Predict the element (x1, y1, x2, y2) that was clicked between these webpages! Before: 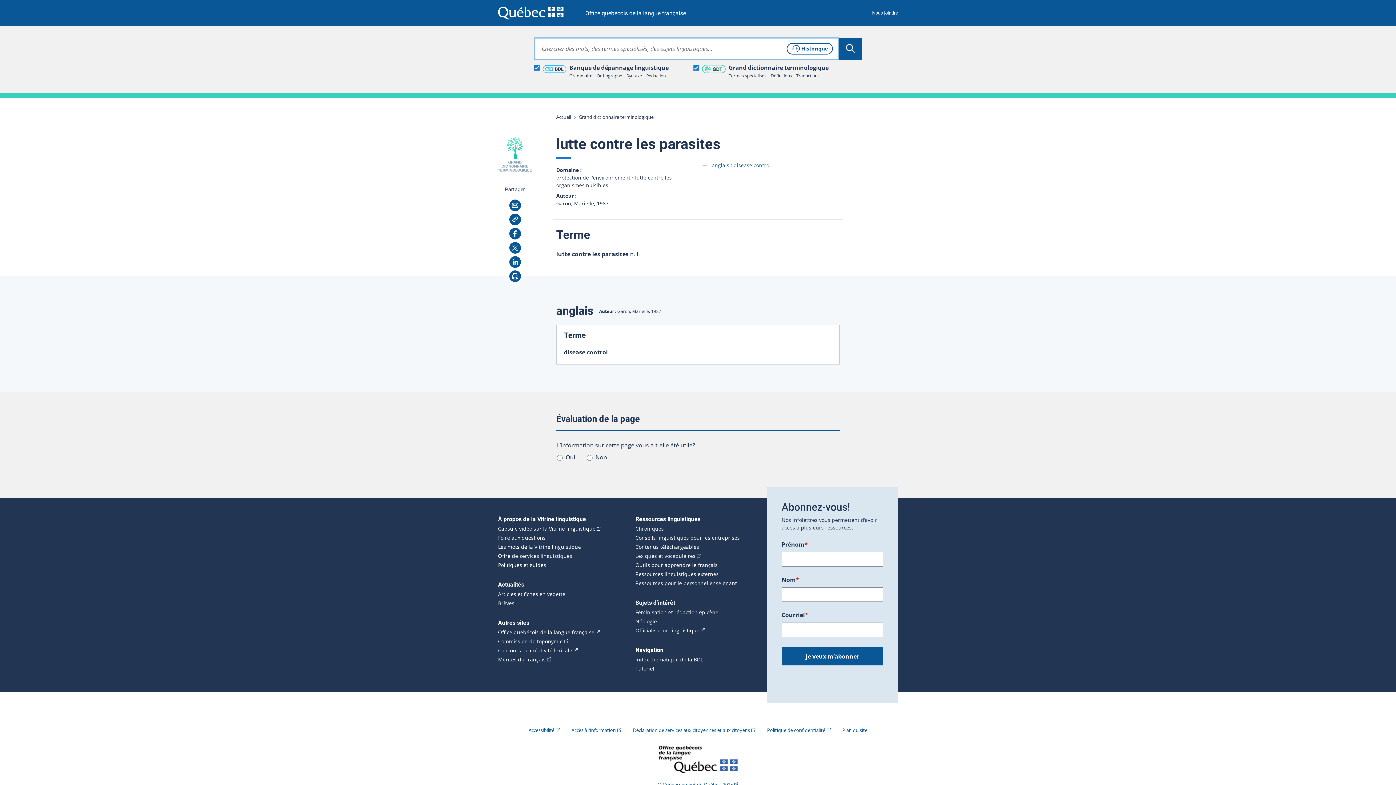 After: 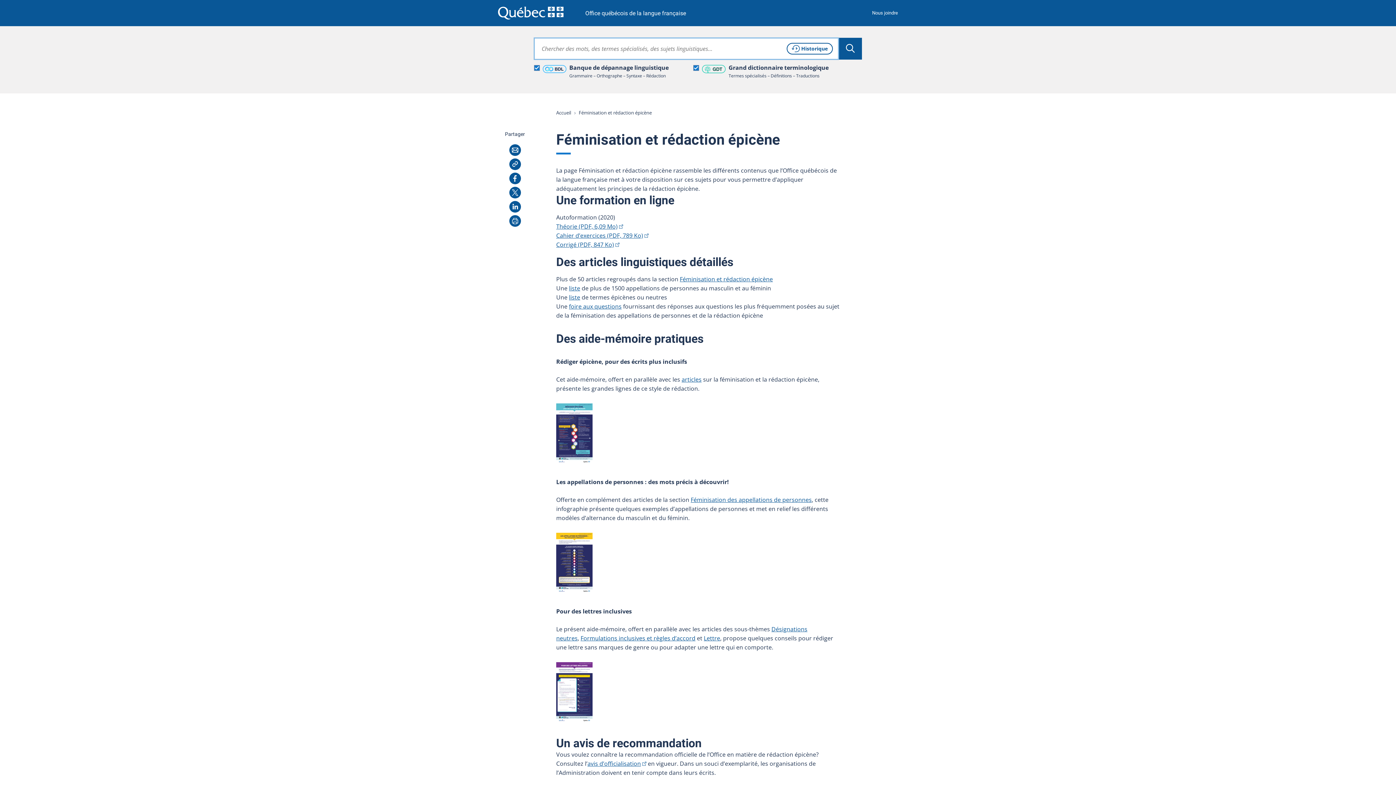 Action: label: Féminisation et rédaction épicène bbox: (635, 609, 718, 615)